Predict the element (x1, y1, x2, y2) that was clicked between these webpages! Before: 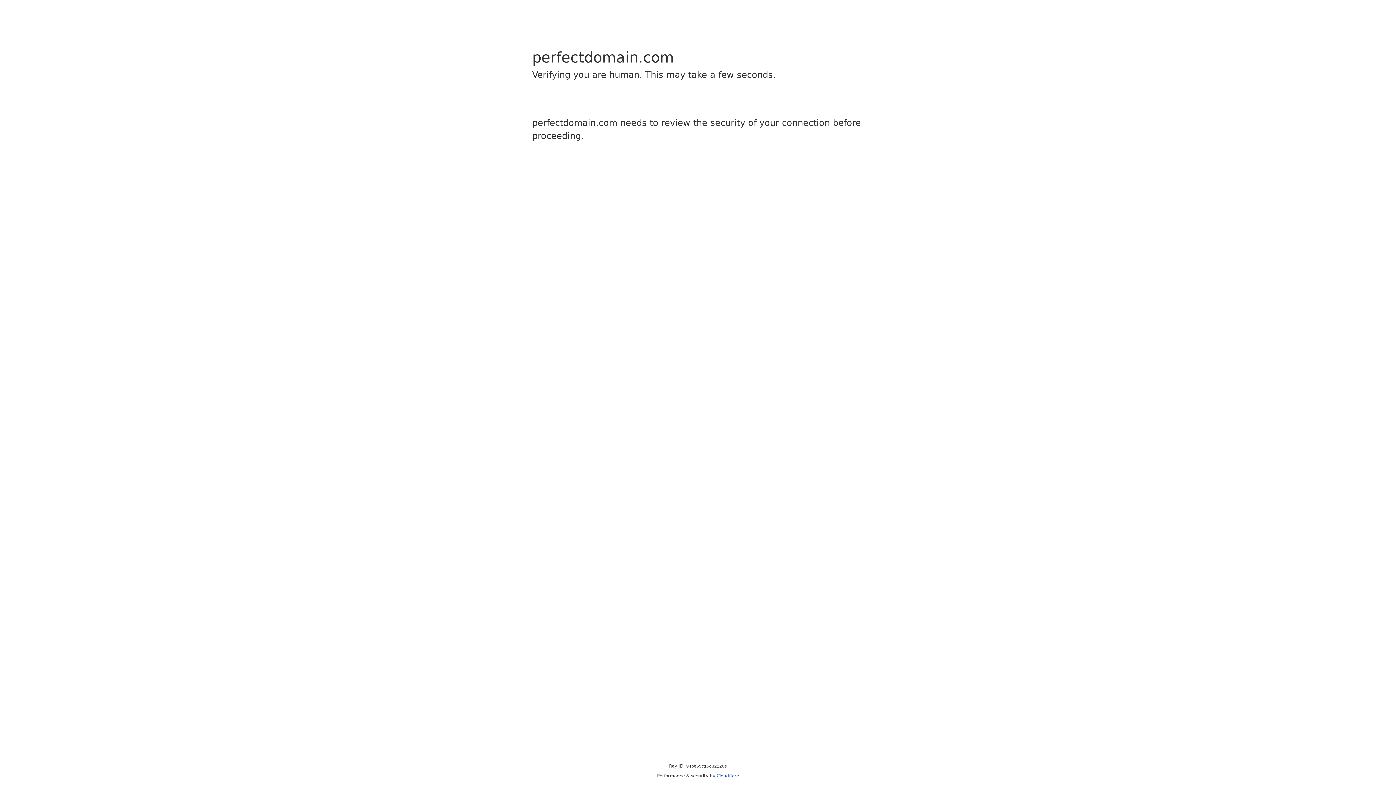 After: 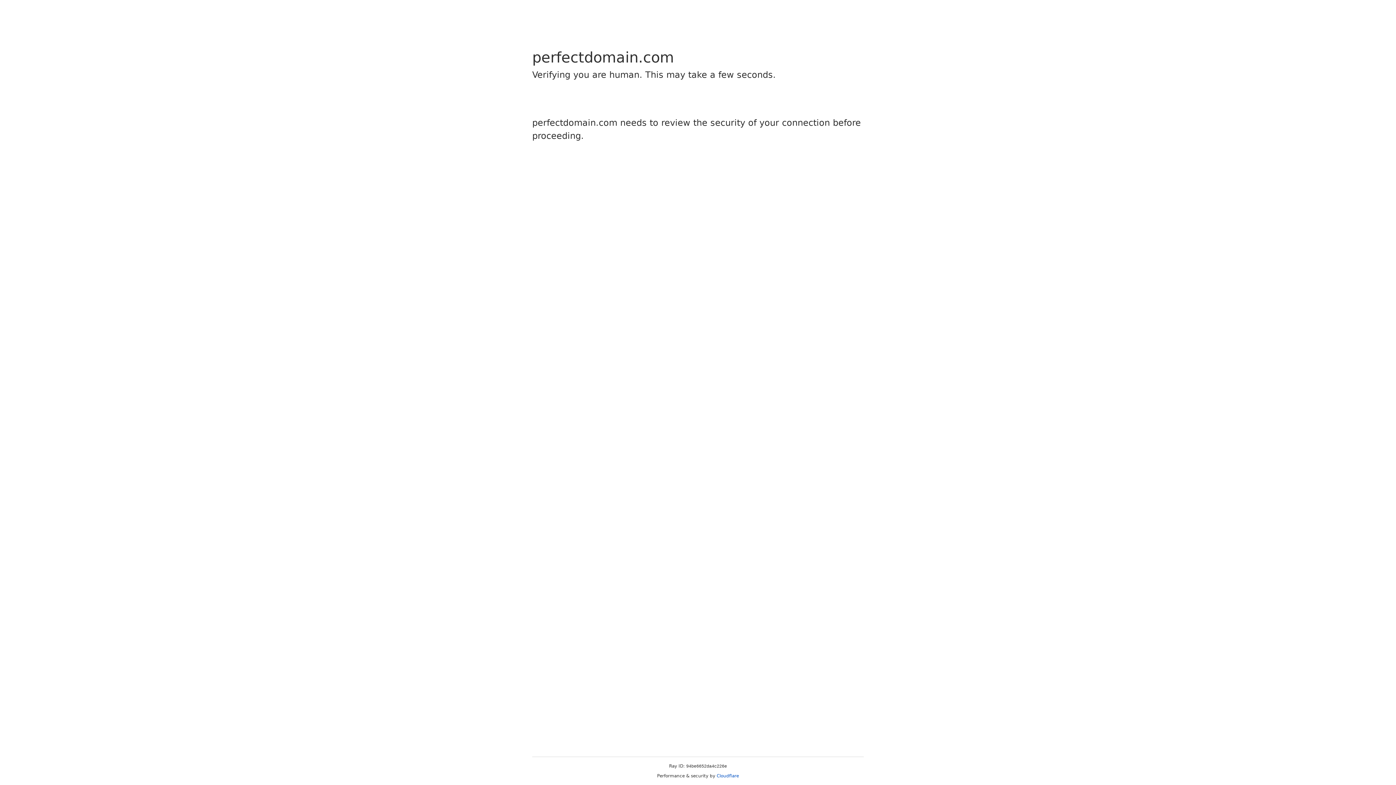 Action: bbox: (716, 773, 739, 778) label: Cloudflare